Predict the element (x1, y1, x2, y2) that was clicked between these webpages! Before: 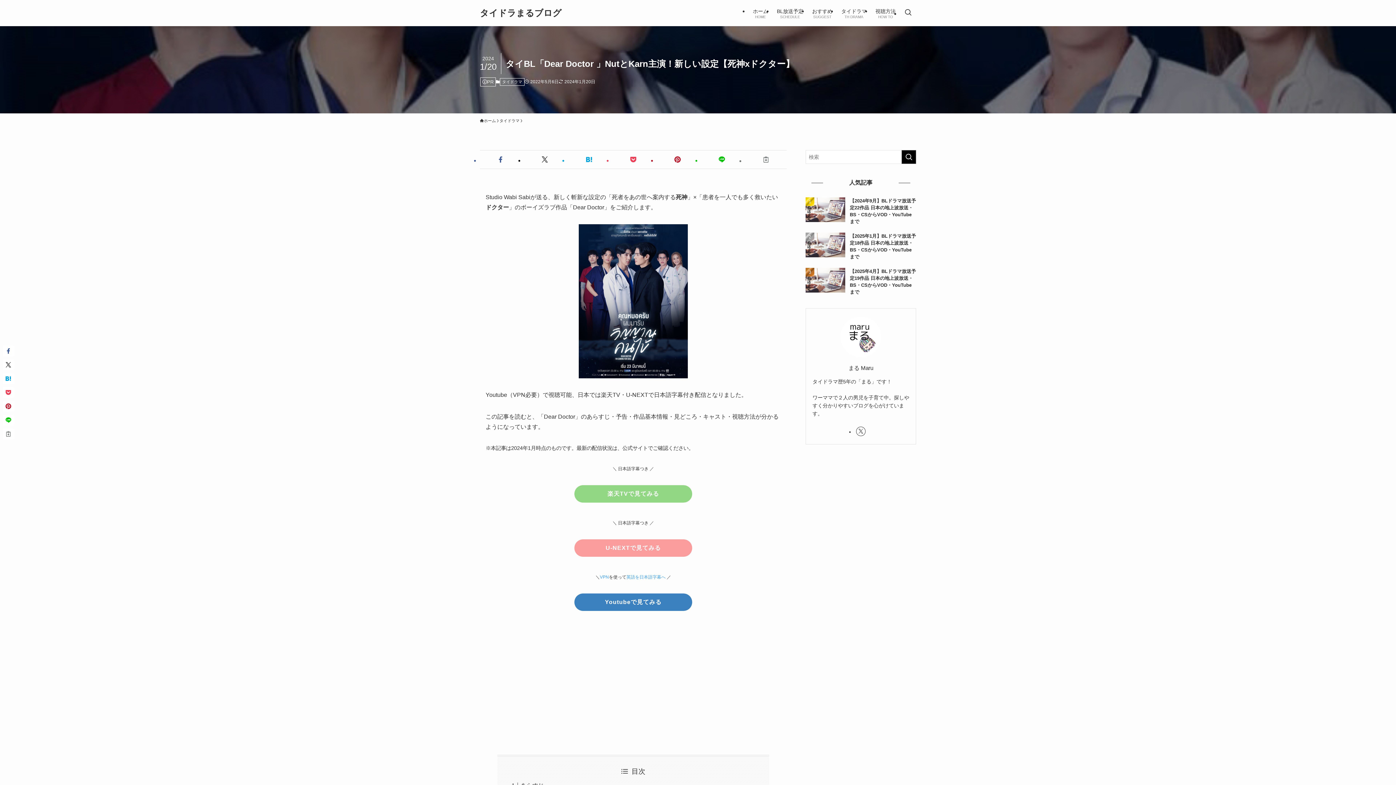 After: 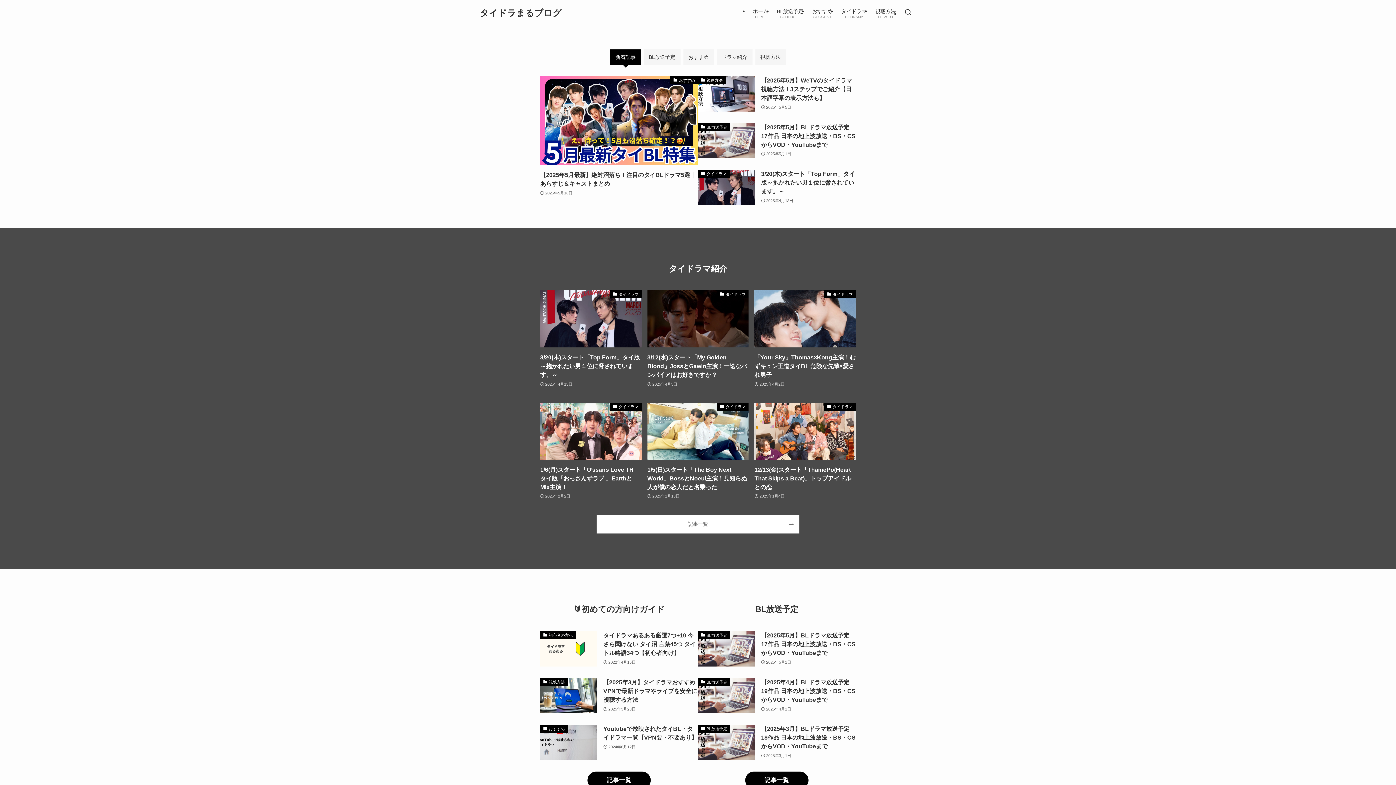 Action: bbox: (480, 8, 561, 17) label: タイドラまるブログ